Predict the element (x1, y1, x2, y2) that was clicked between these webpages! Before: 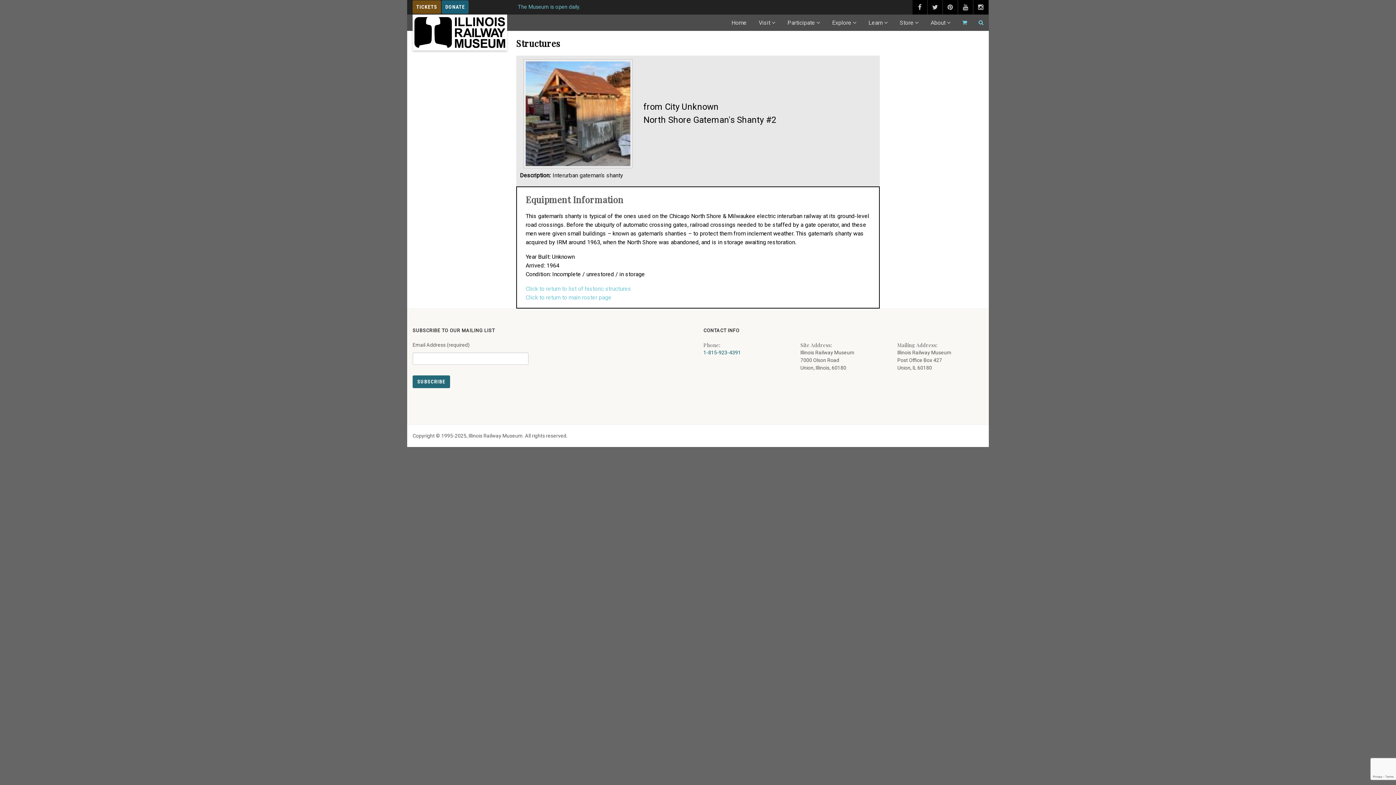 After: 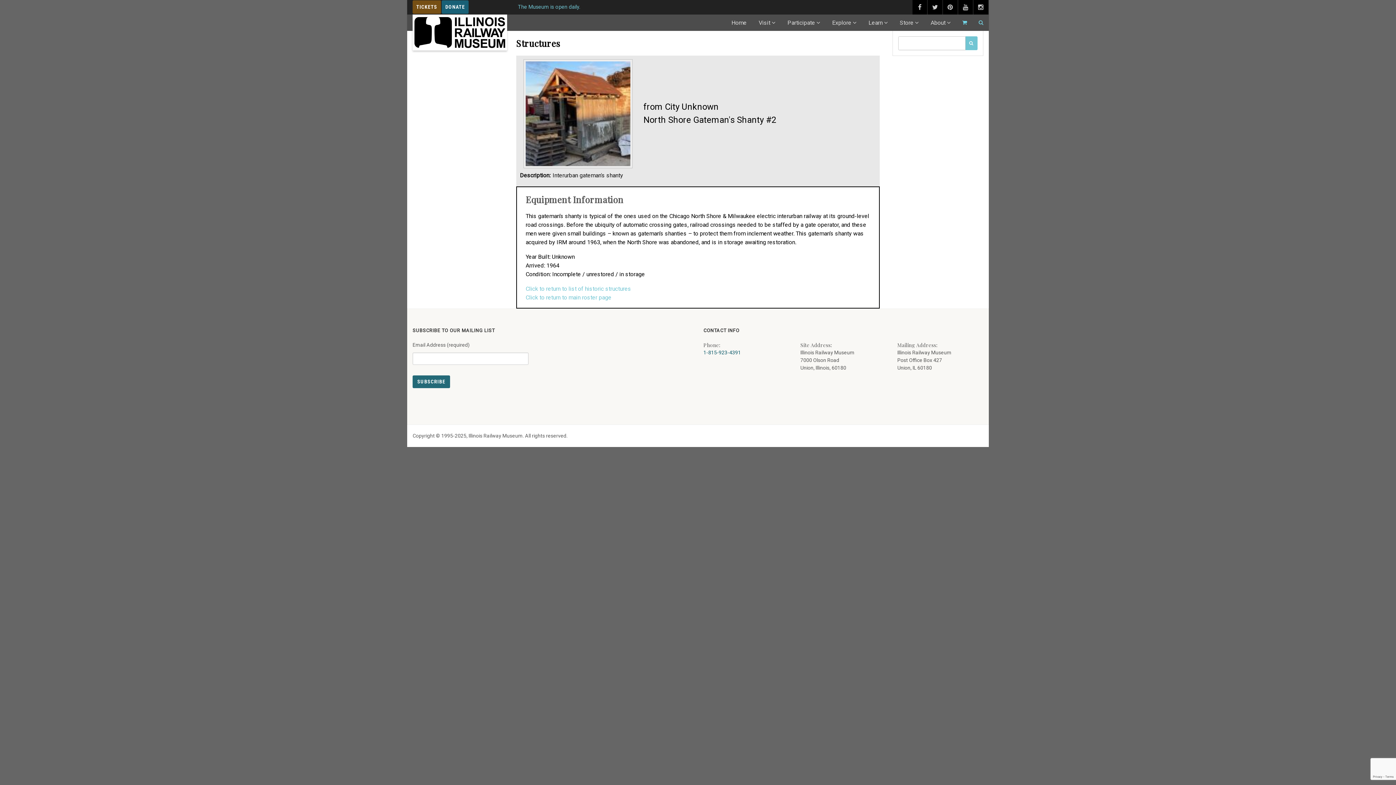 Action: bbox: (972, 14, 983, 30) label: Search